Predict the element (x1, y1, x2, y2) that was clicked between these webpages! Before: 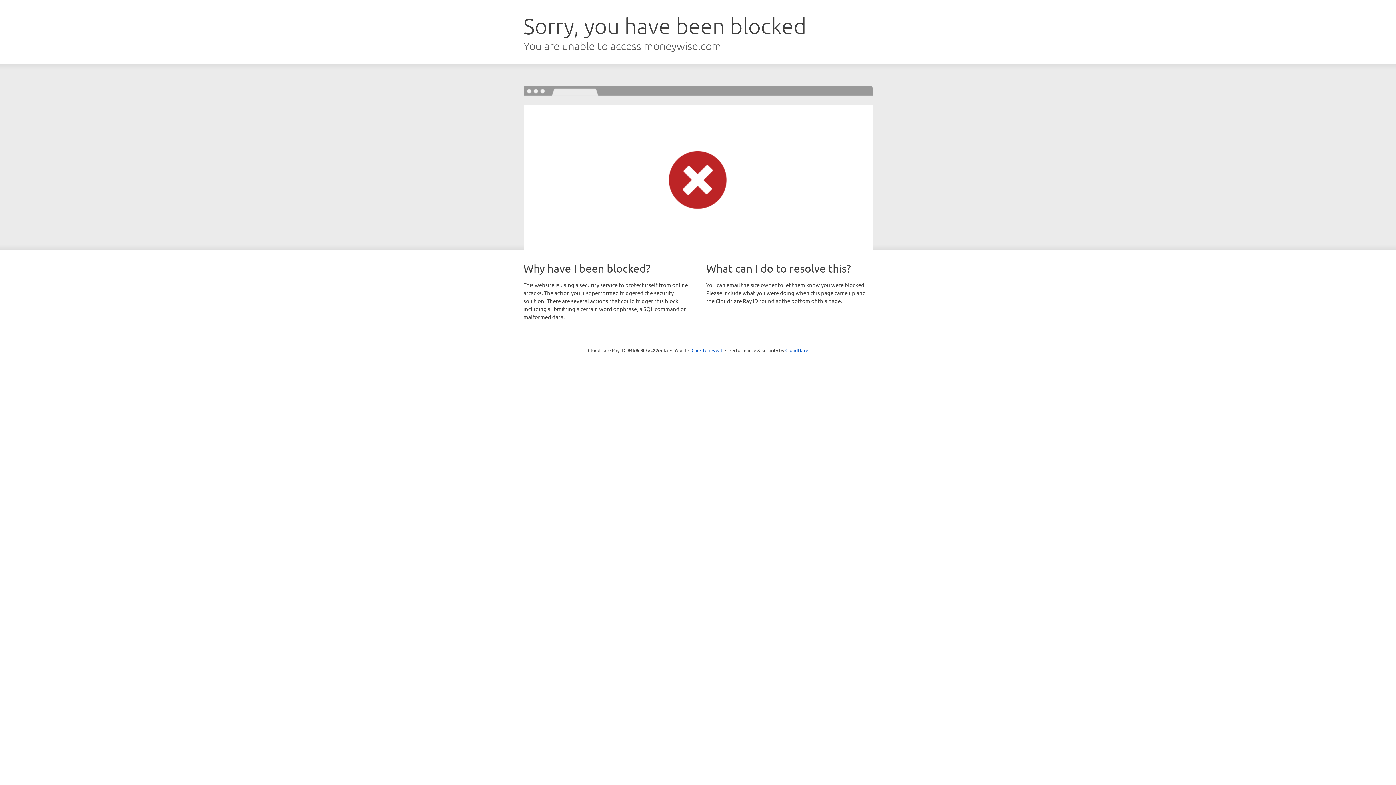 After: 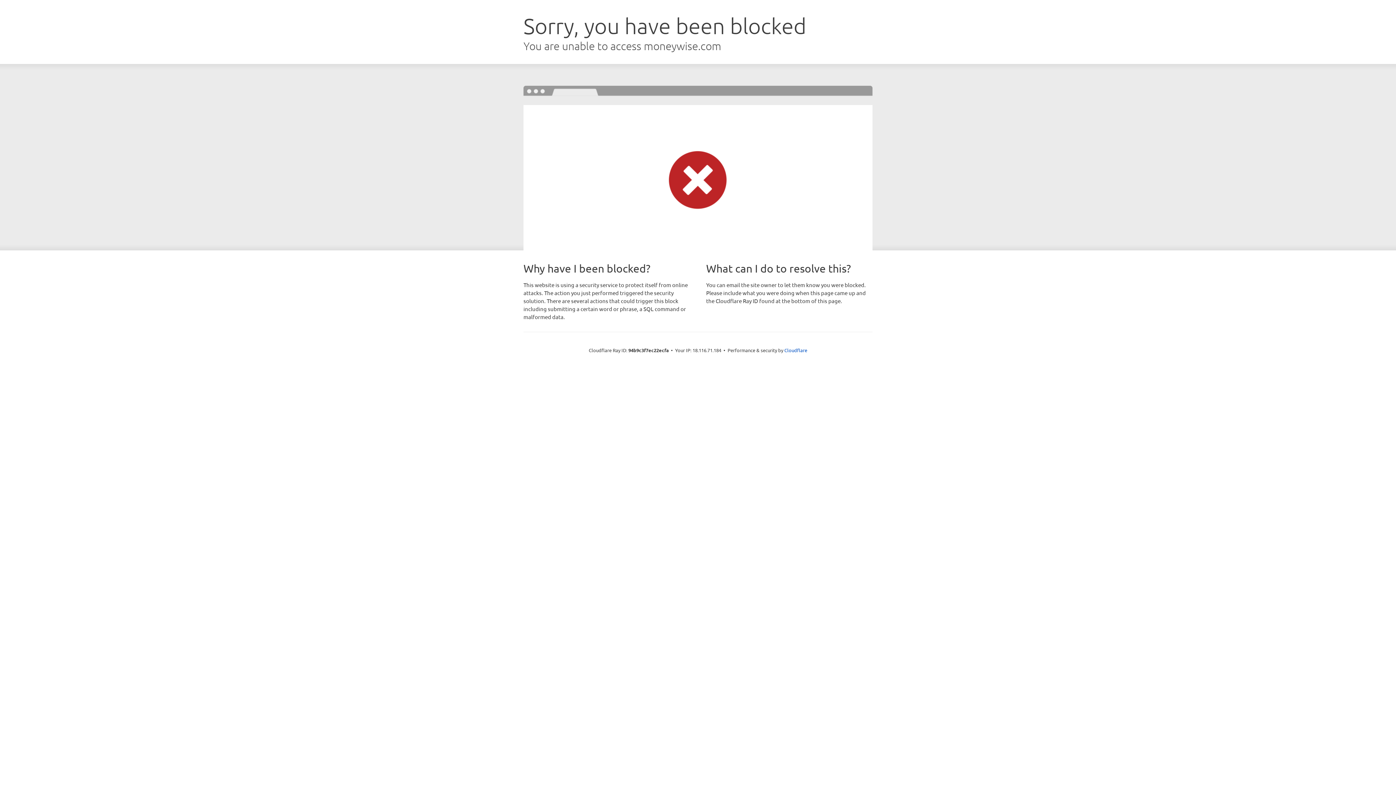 Action: label: Click to reveal bbox: (691, 346, 722, 353)